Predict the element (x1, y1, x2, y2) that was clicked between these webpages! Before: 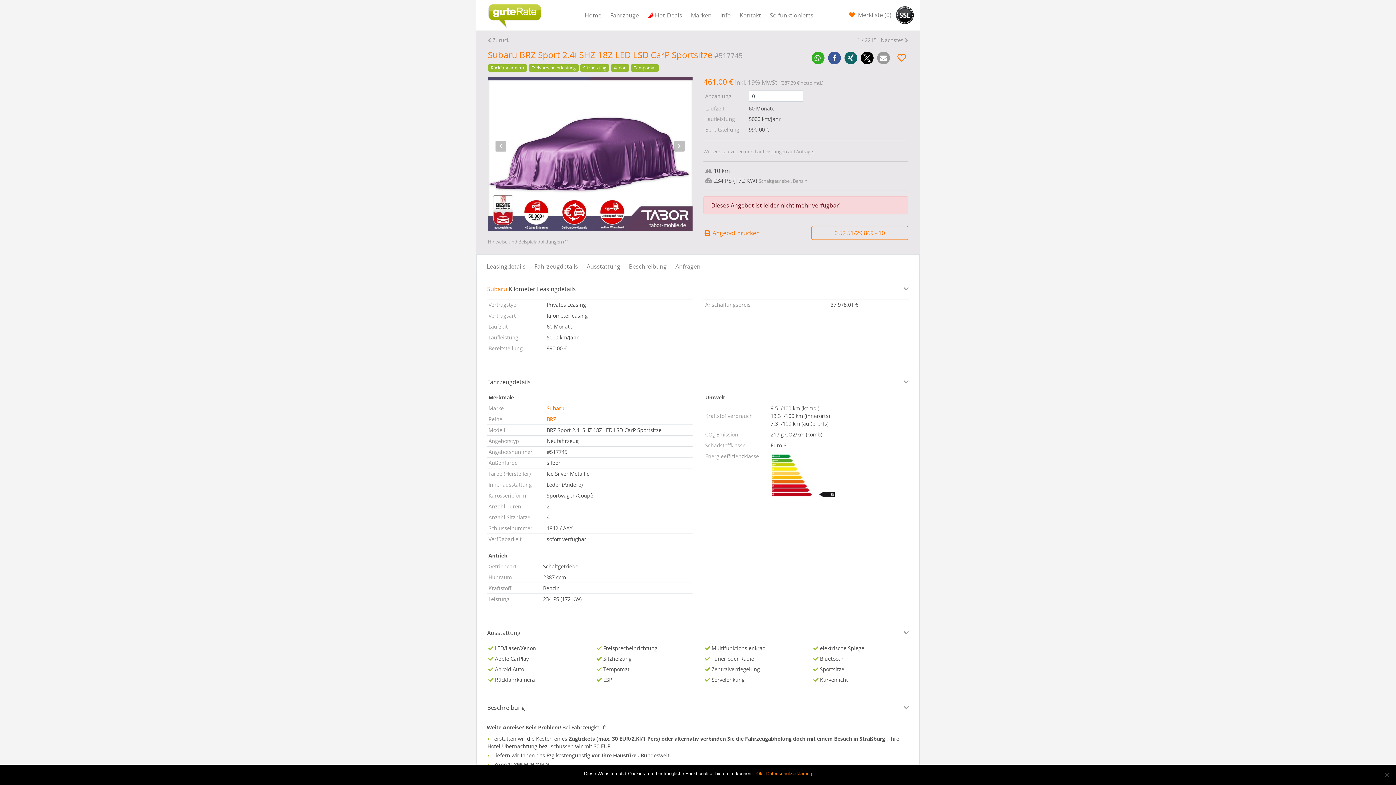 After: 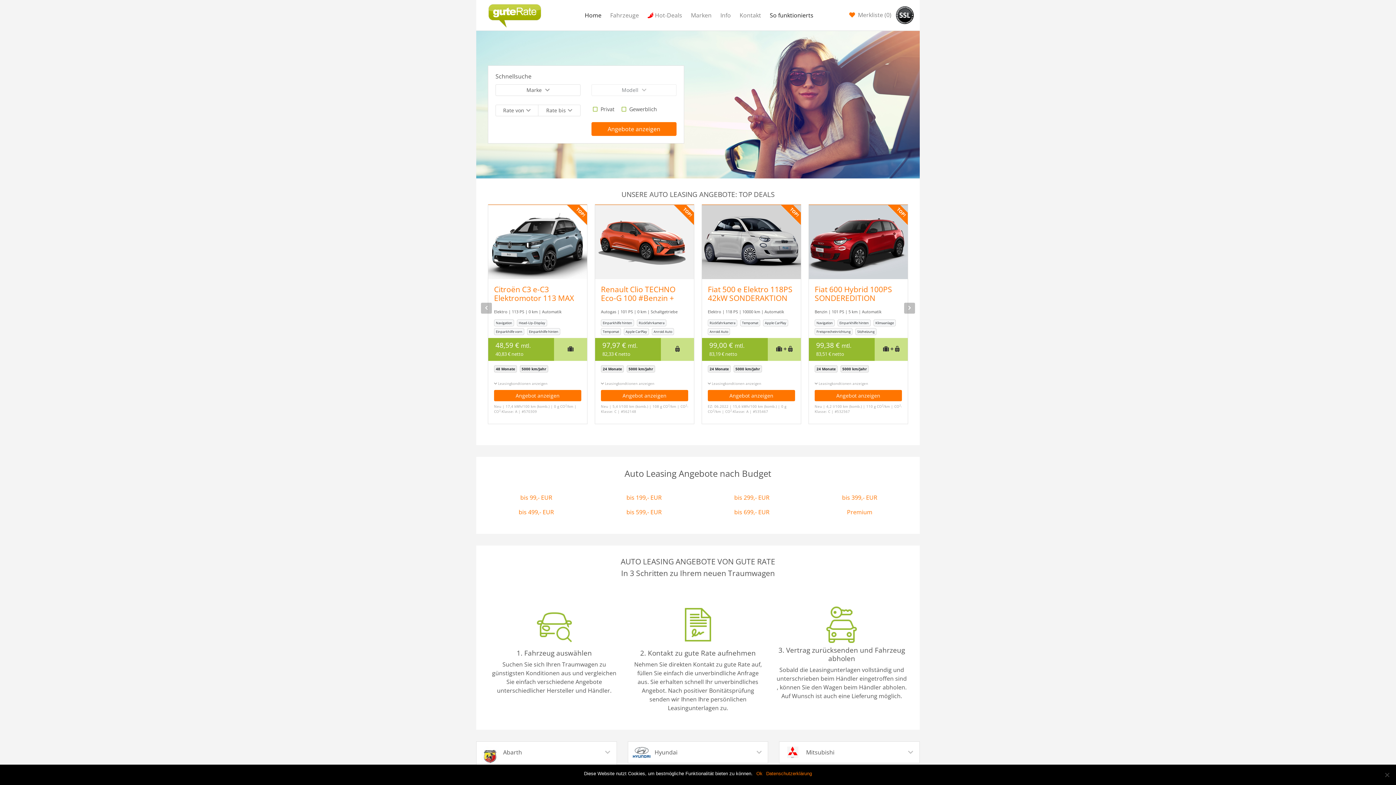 Action: label: Home bbox: (580, 6, 606, 23)